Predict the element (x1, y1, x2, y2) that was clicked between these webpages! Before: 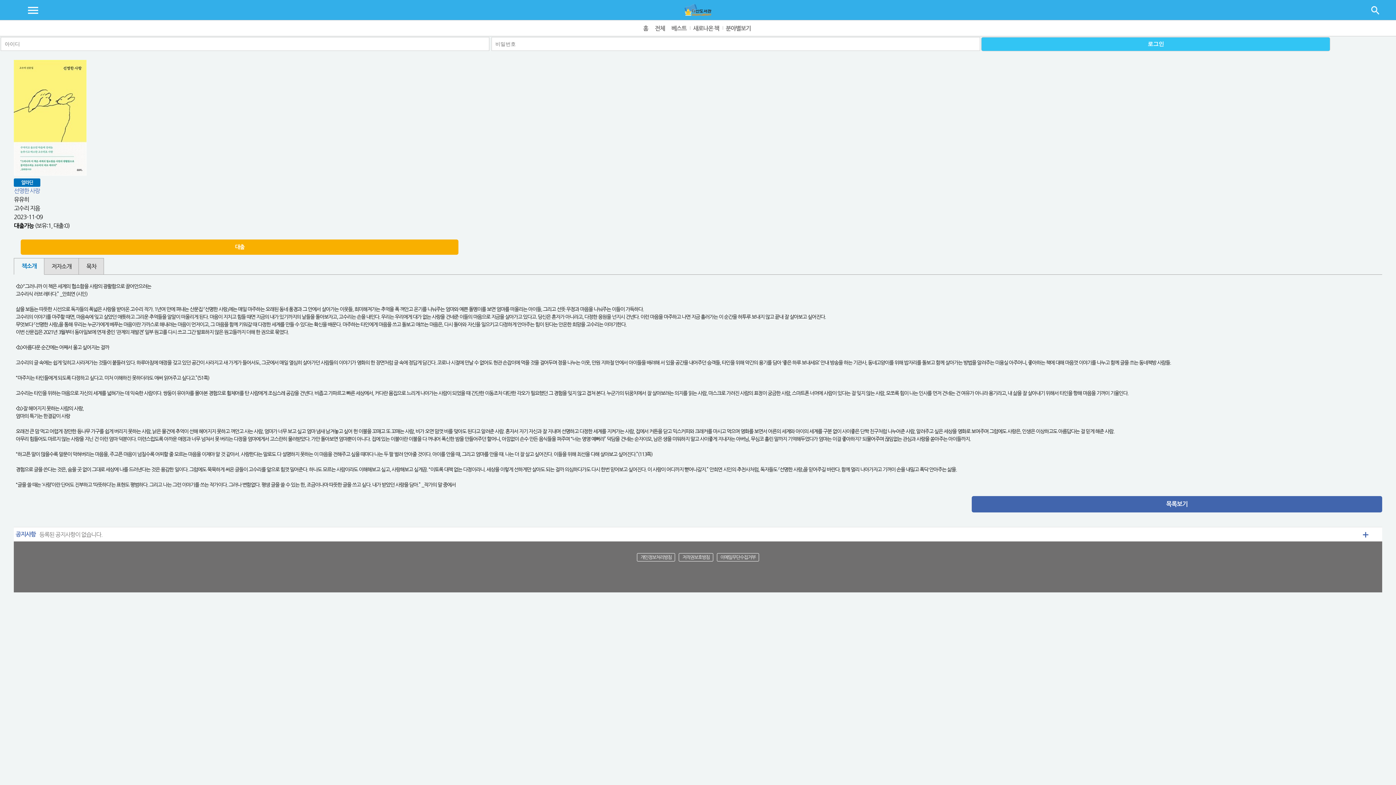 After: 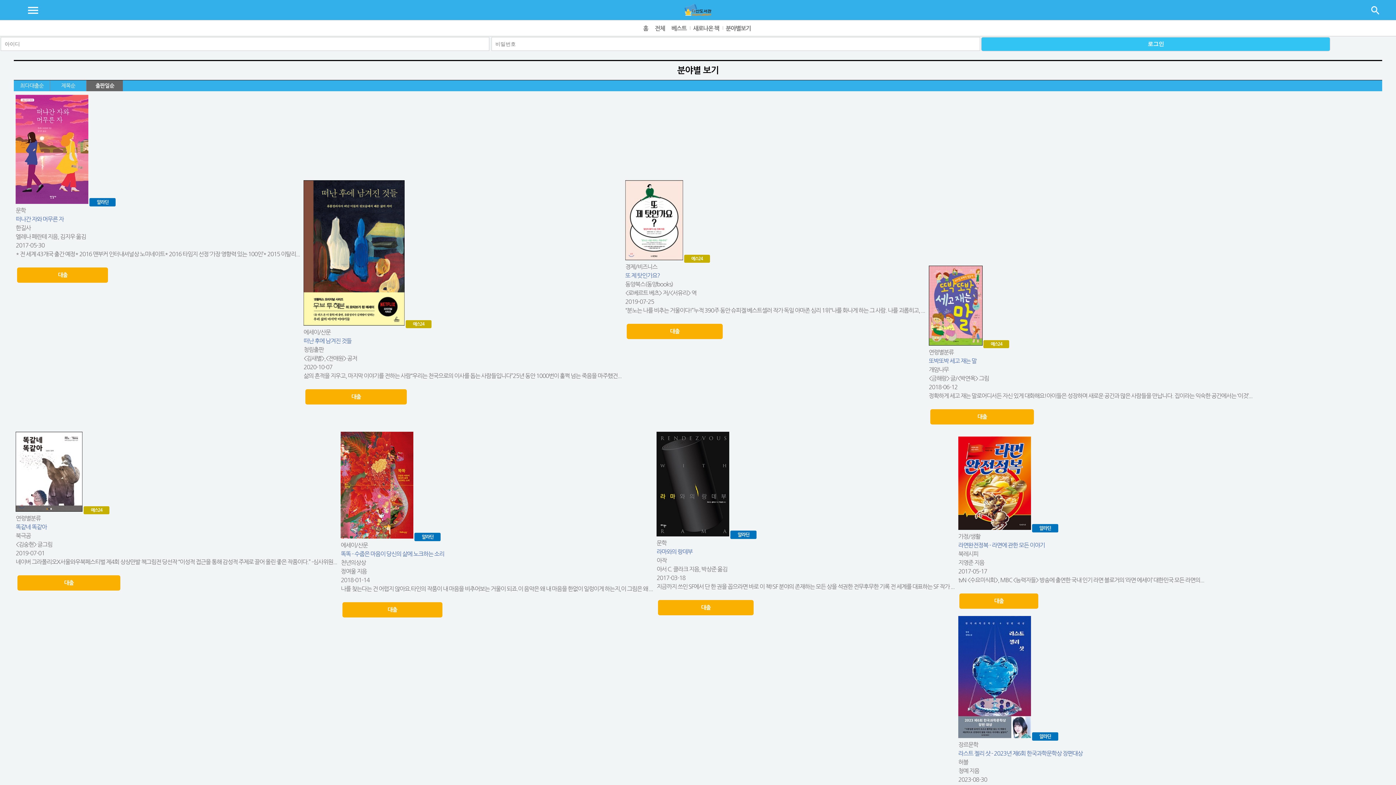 Action: label: 목록보기 bbox: (971, 496, 1382, 512)